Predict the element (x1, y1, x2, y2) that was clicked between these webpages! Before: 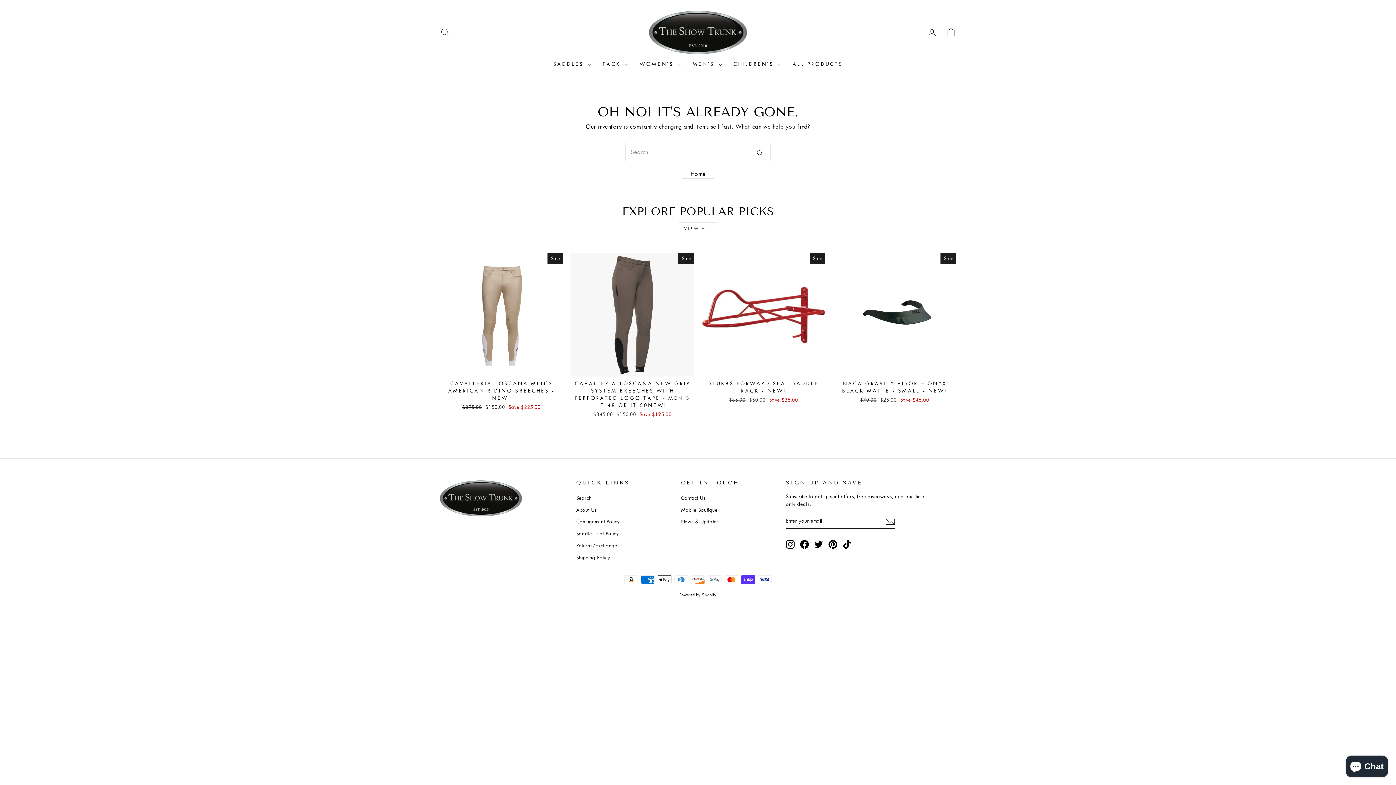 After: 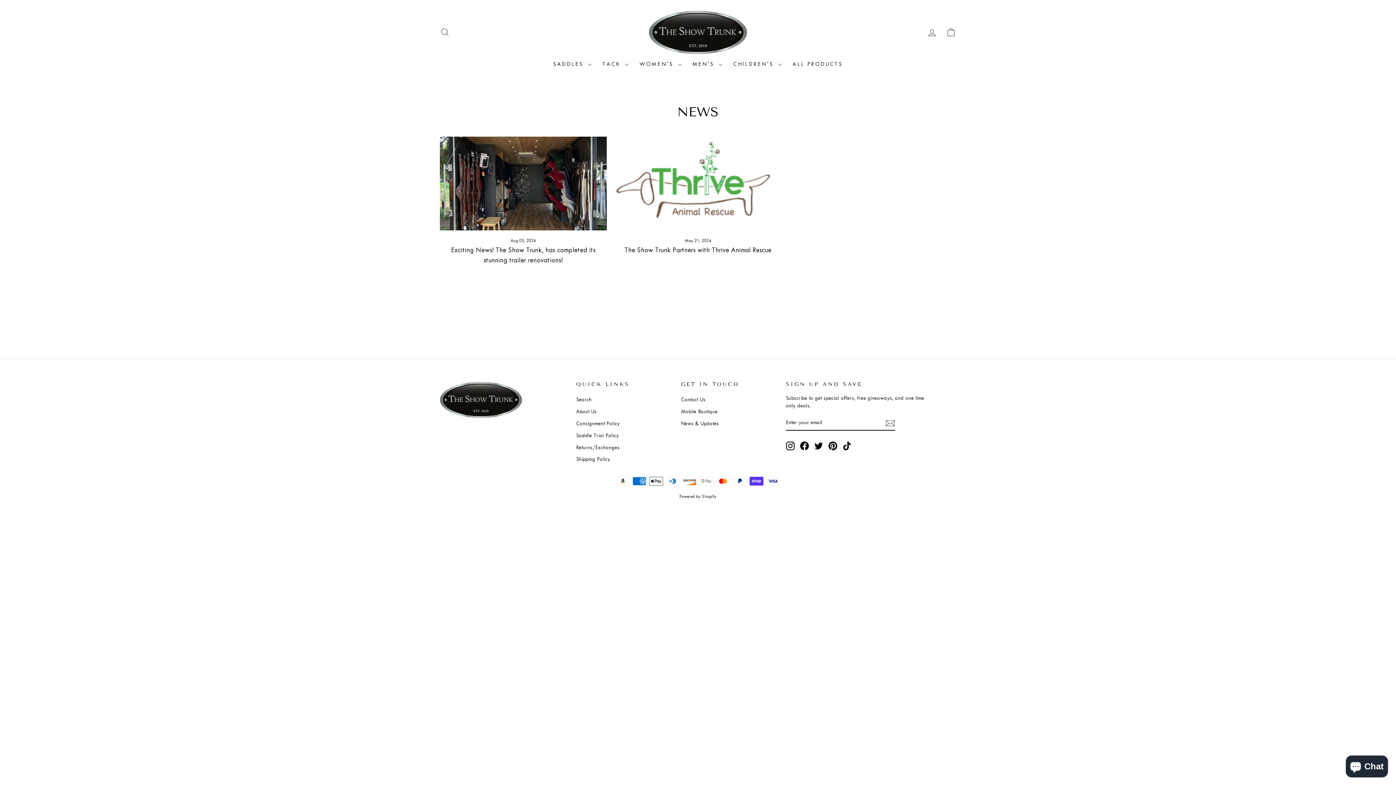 Action: label: News & Updates bbox: (681, 516, 719, 527)